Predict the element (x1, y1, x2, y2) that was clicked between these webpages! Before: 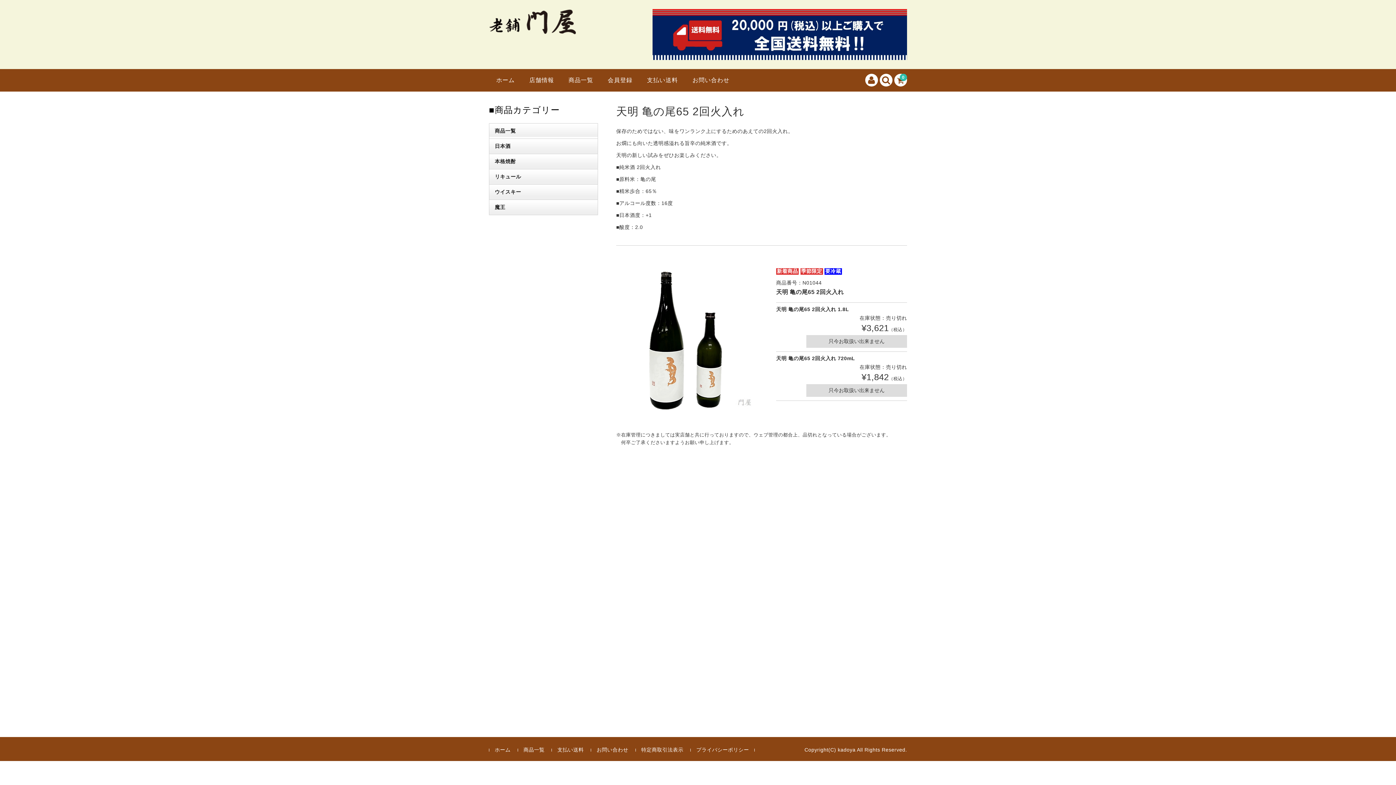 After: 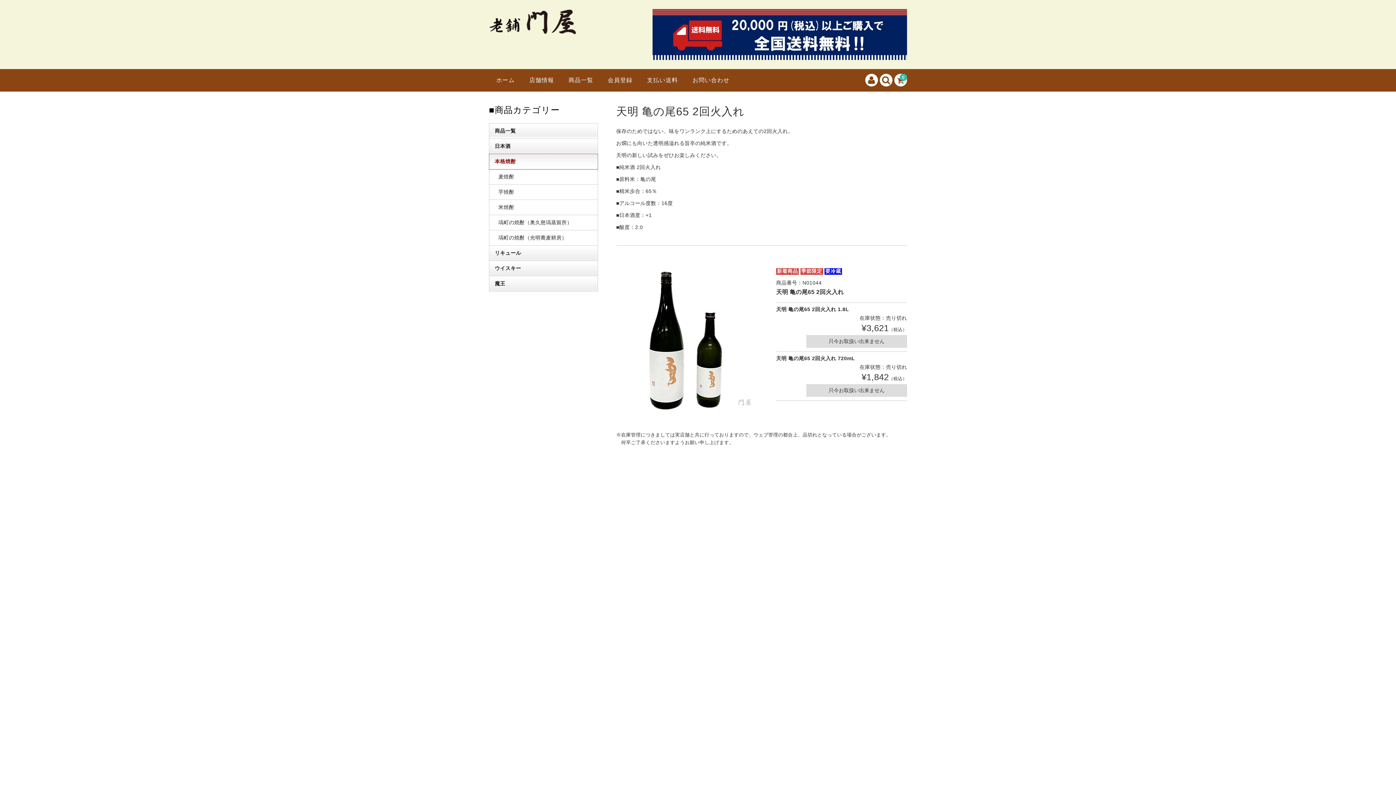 Action: label: 本格焼酎 bbox: (489, 154, 597, 169)